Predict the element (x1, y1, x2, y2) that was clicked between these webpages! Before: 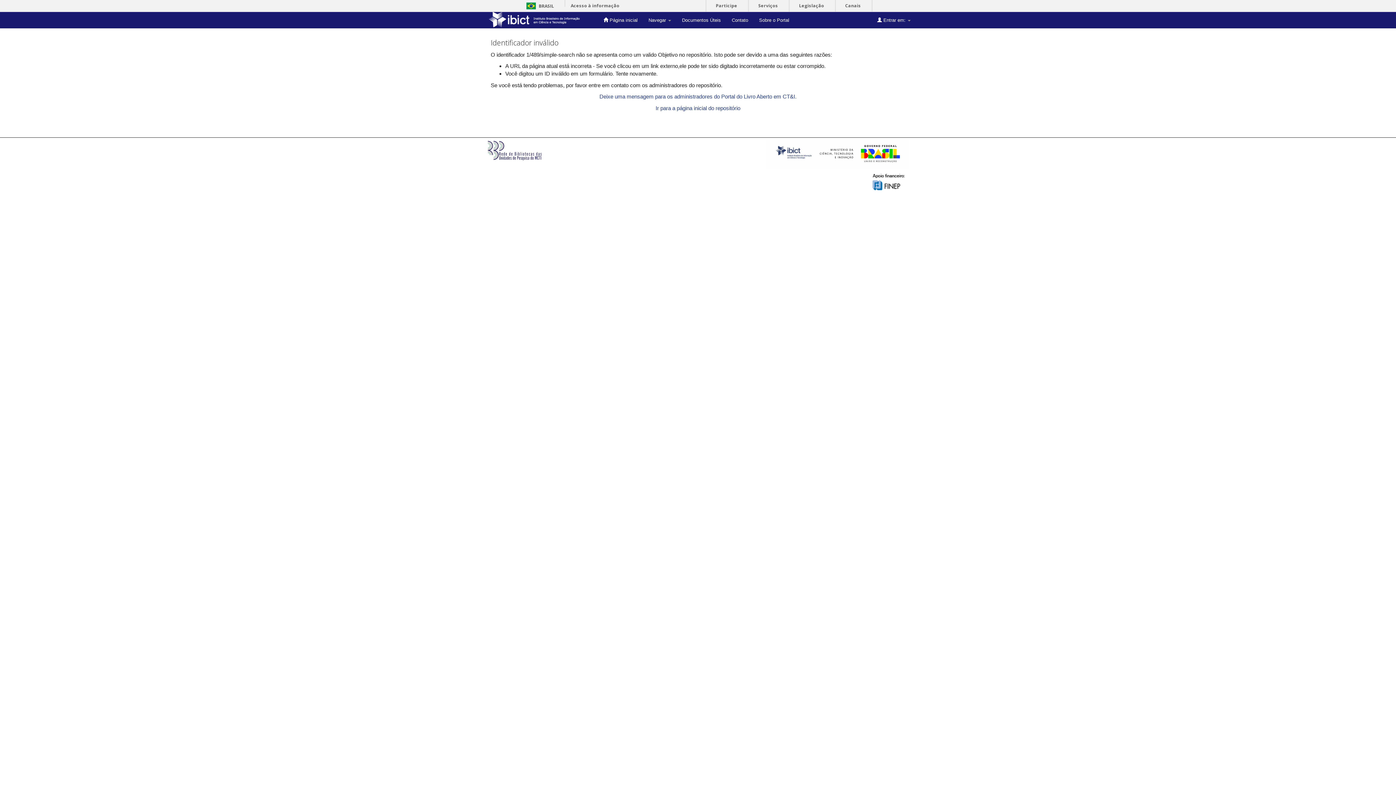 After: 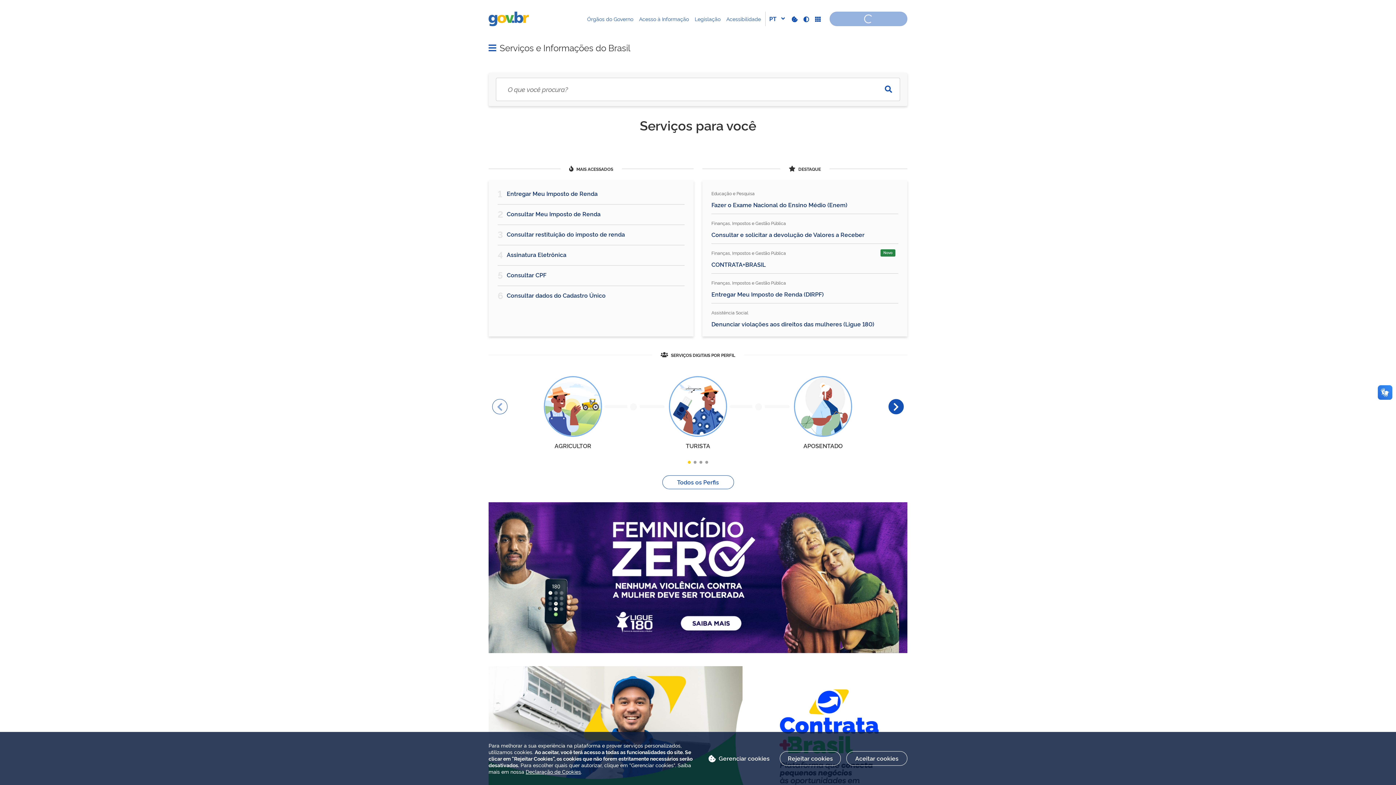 Action: label: BRASIL bbox: (523, 2, 539, 9)